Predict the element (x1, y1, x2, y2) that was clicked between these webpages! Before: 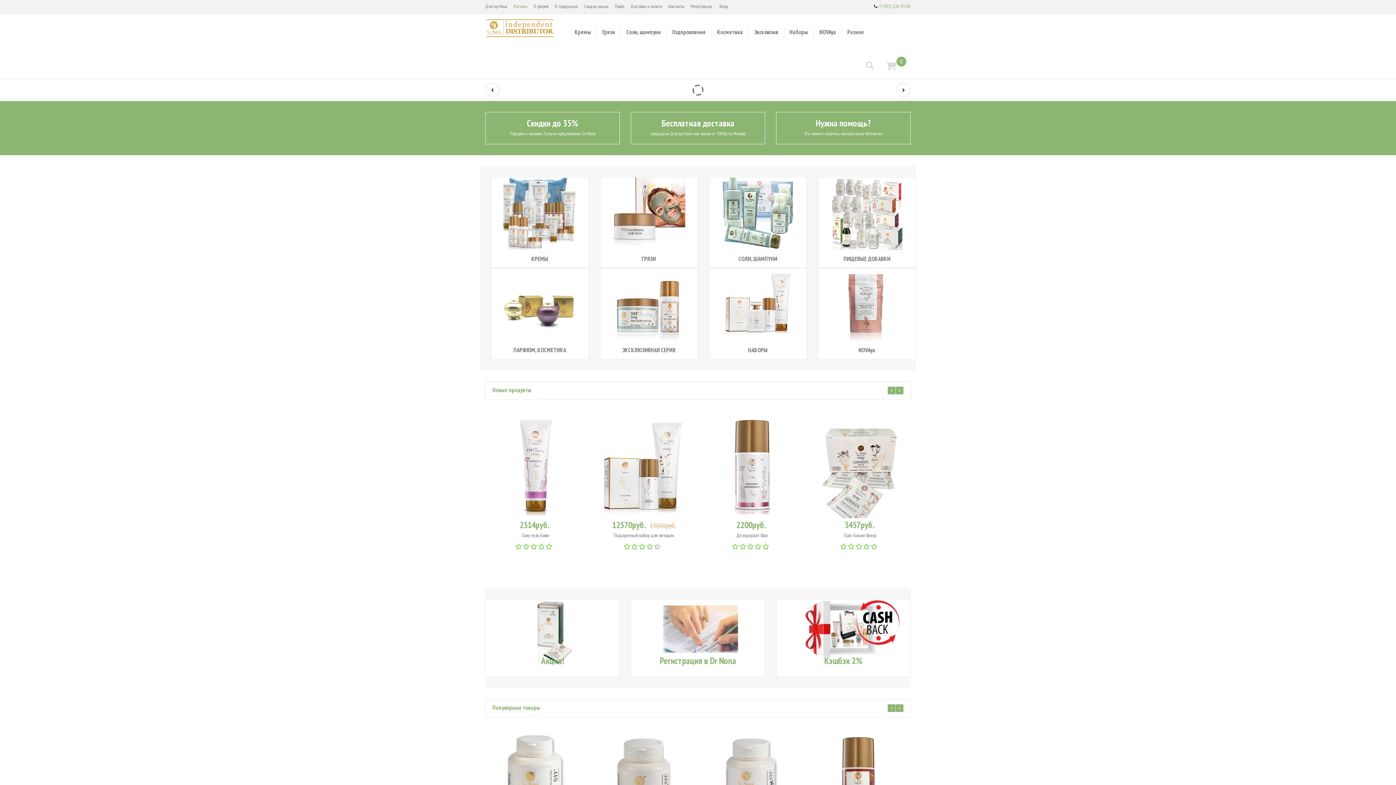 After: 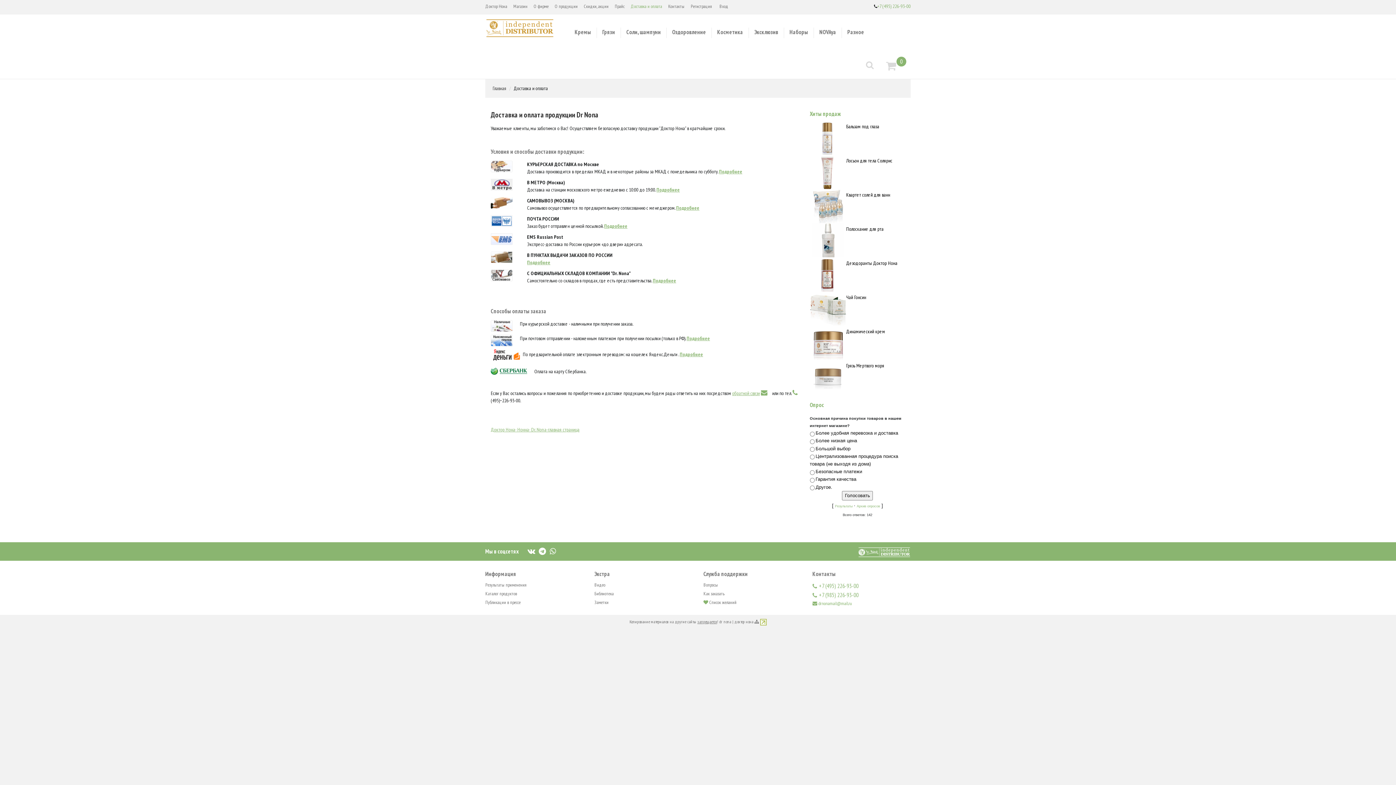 Action: bbox: (630, 3, 662, 9) label: Доставка и оплата